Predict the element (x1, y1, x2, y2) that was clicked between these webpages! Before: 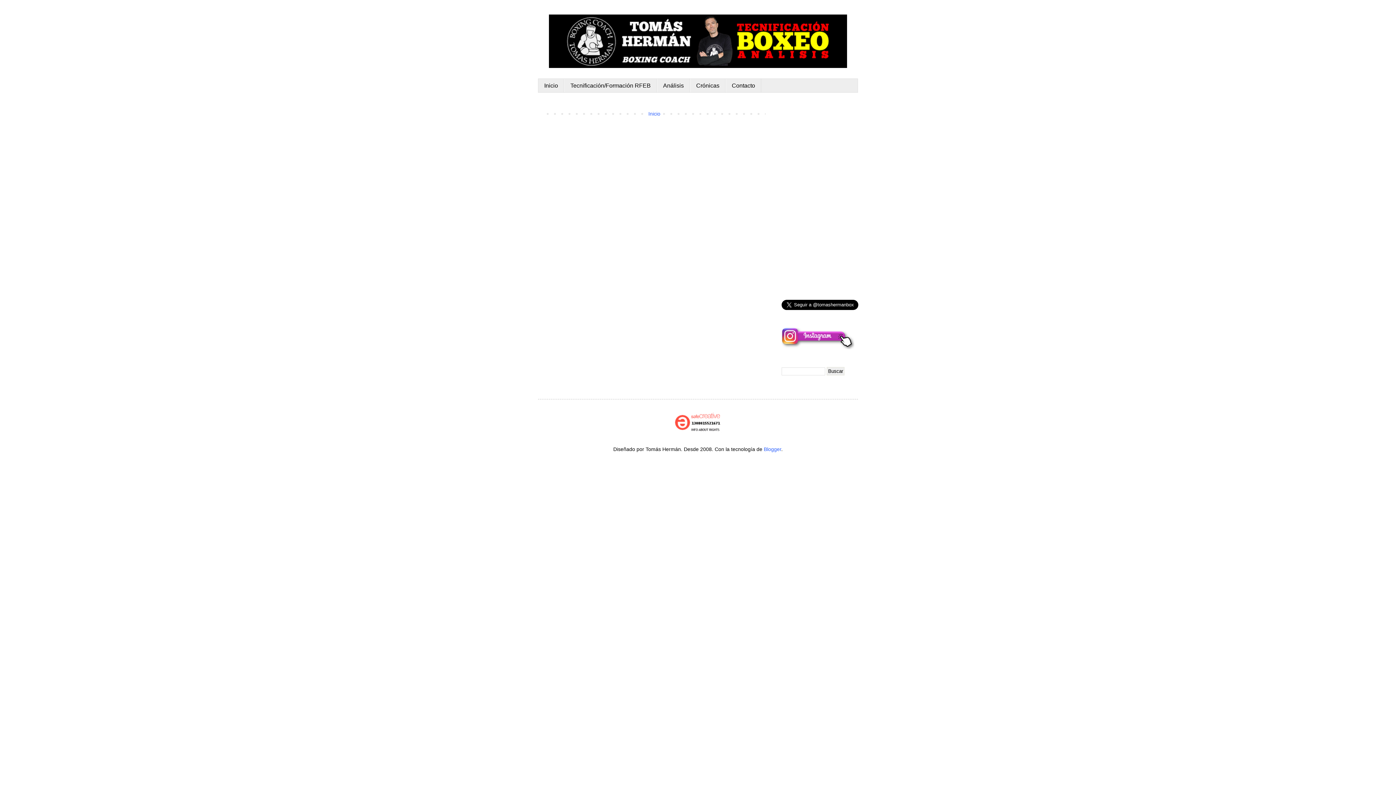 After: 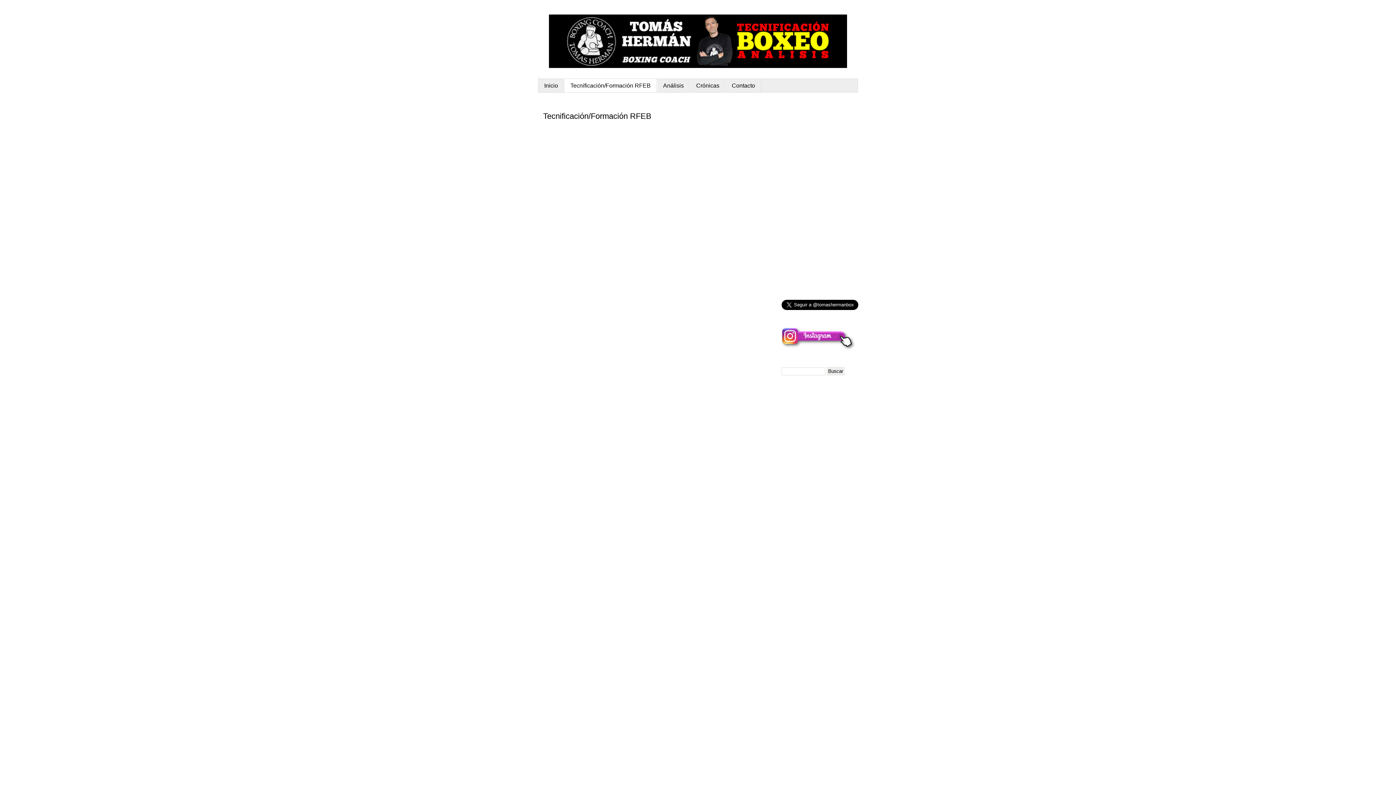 Action: bbox: (564, 78, 657, 92) label: Tecnificación/Formación RFEB